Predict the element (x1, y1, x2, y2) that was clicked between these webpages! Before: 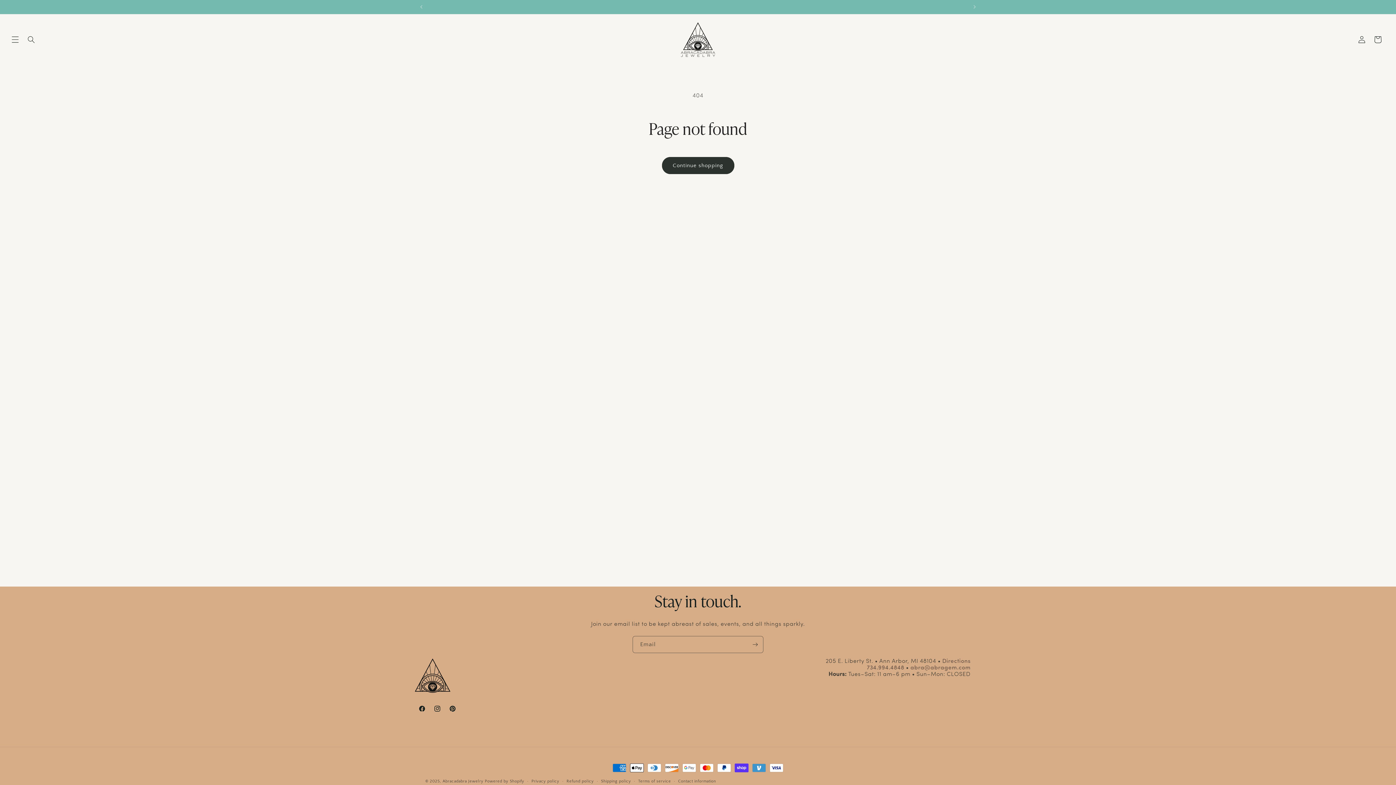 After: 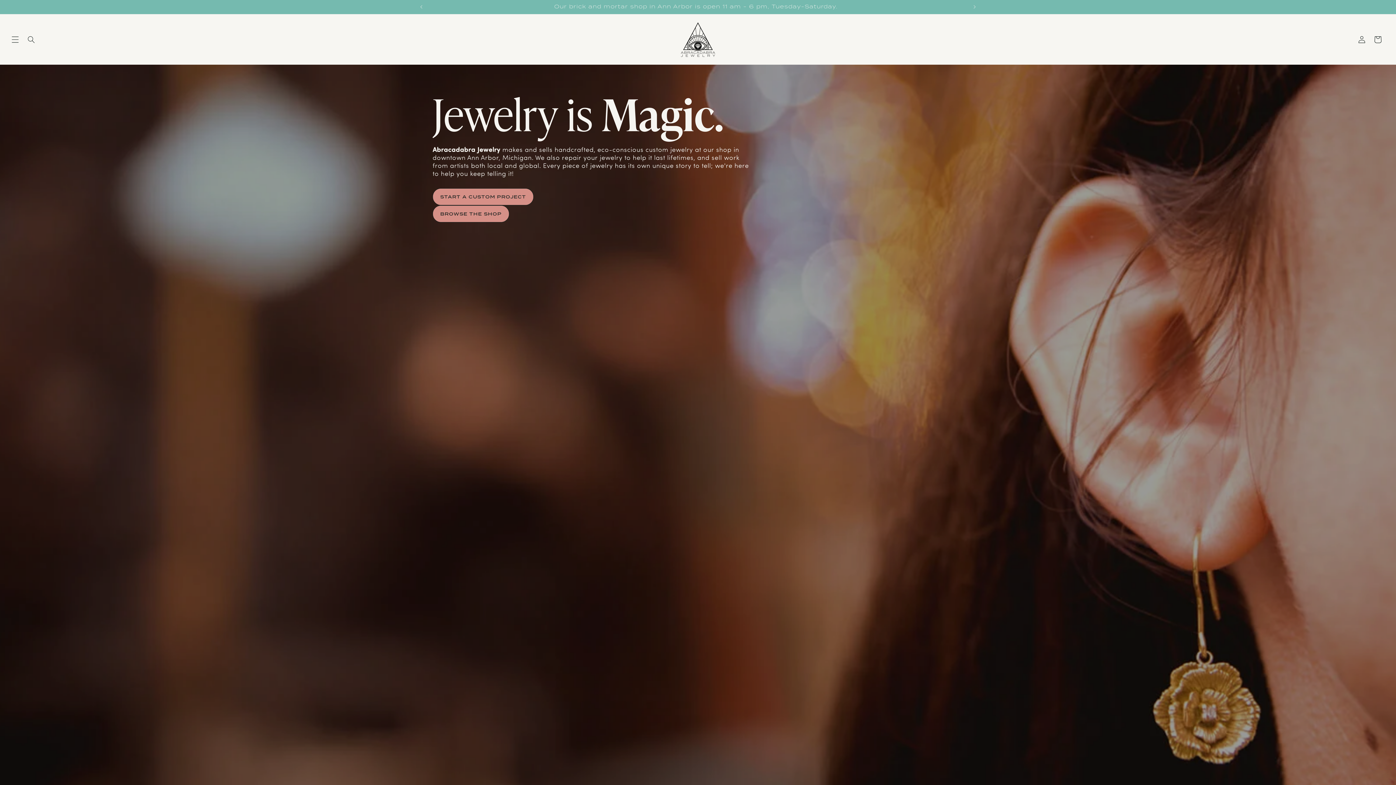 Action: bbox: (677, 18, 719, 60)